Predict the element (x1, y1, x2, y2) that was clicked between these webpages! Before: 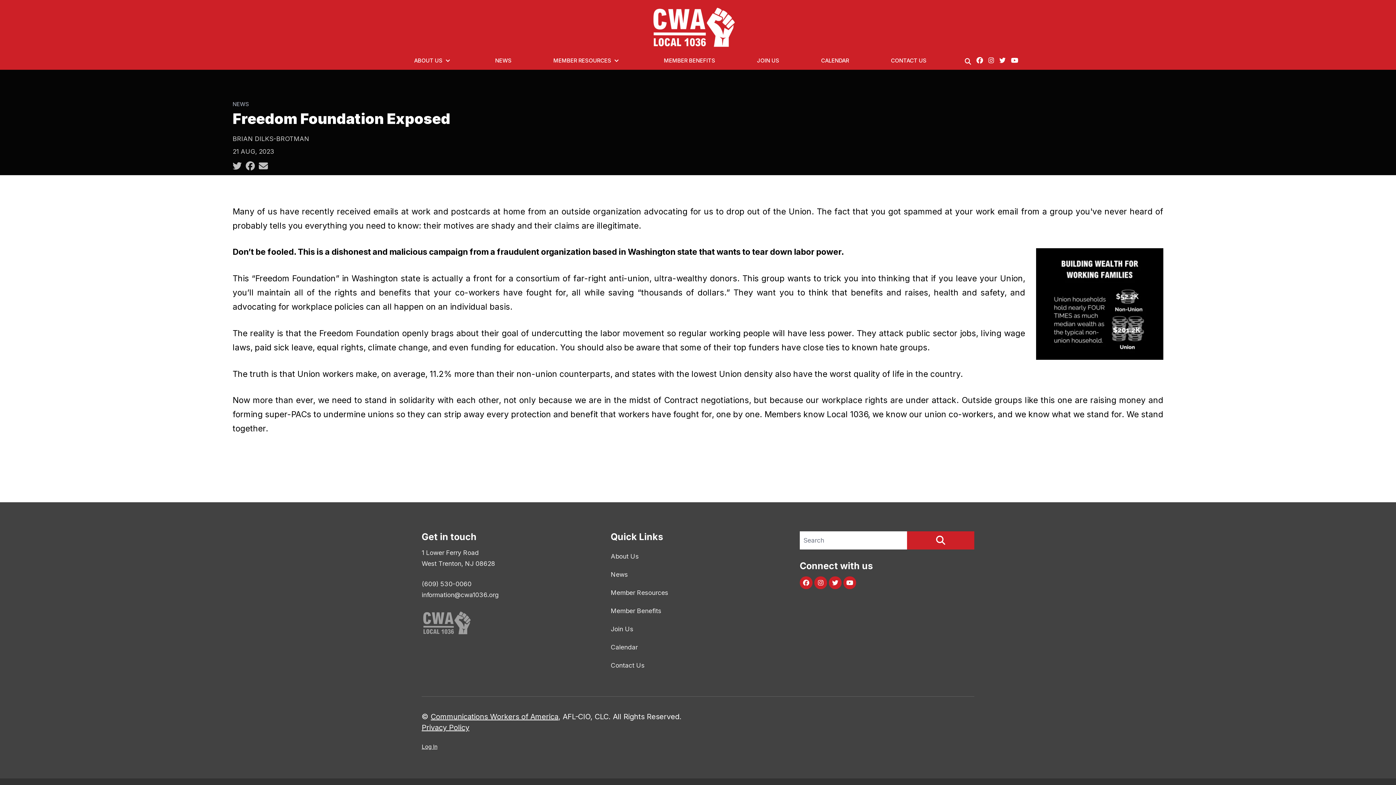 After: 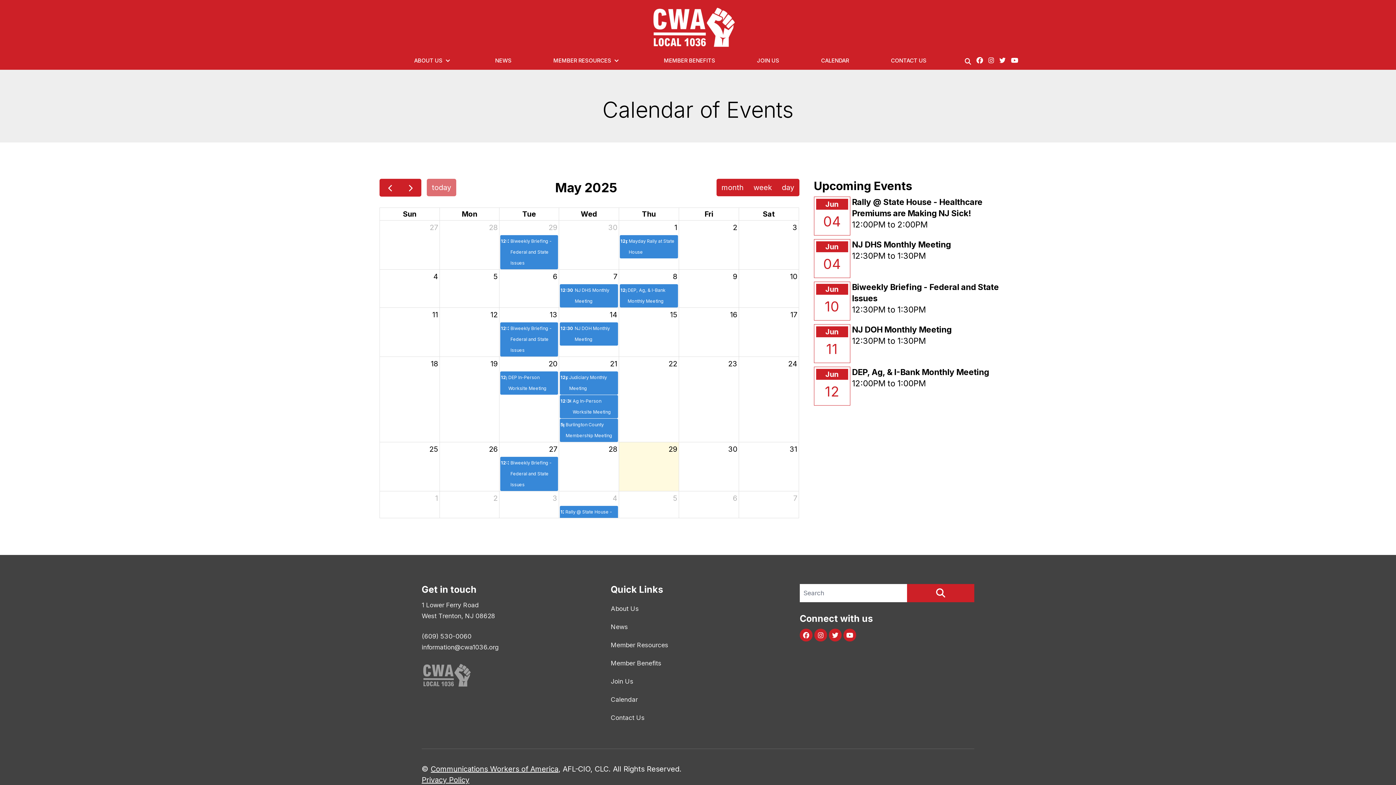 Action: bbox: (817, 51, 852, 69) label: CALENDAR